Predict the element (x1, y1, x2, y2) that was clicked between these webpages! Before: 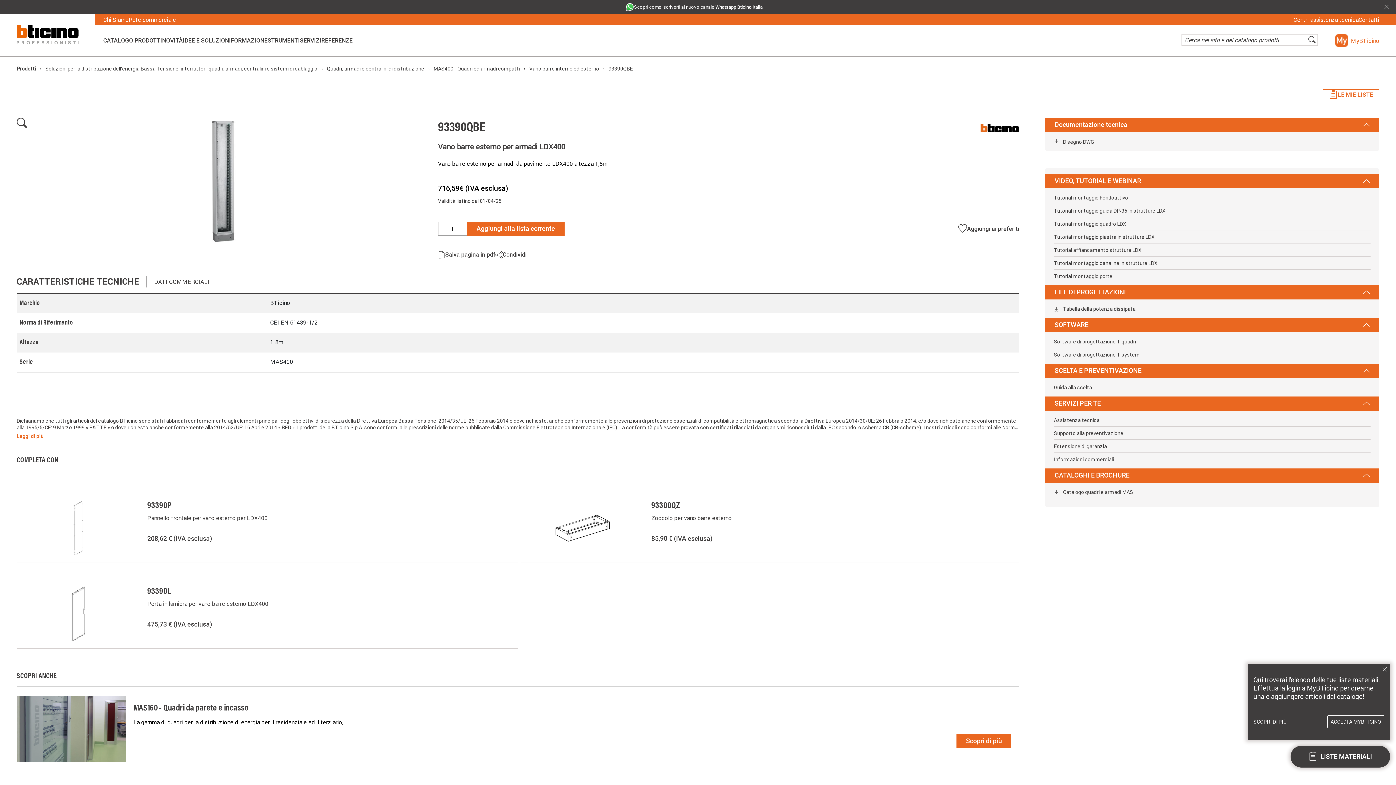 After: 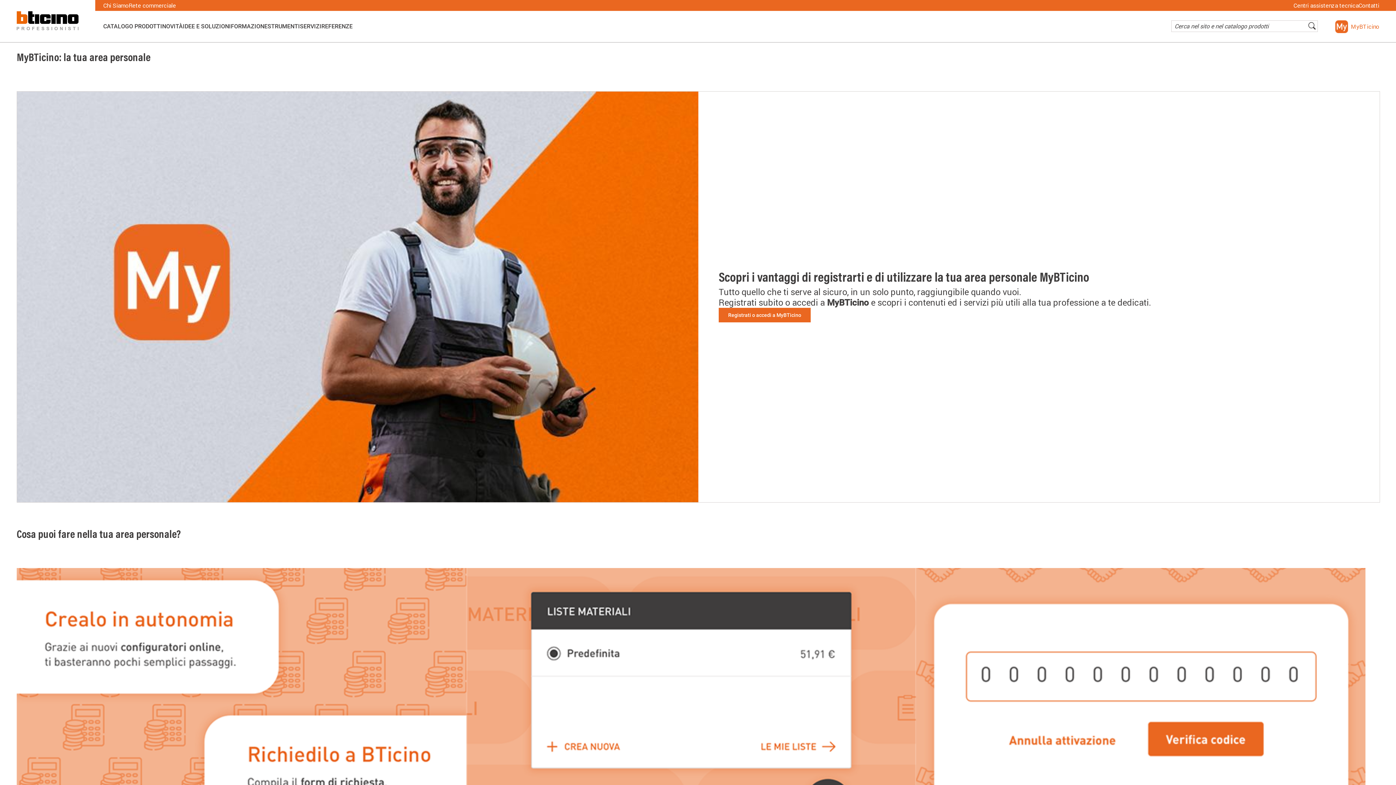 Action: label: SCOPRI DI PIÙ bbox: (1253, 718, 1286, 725)